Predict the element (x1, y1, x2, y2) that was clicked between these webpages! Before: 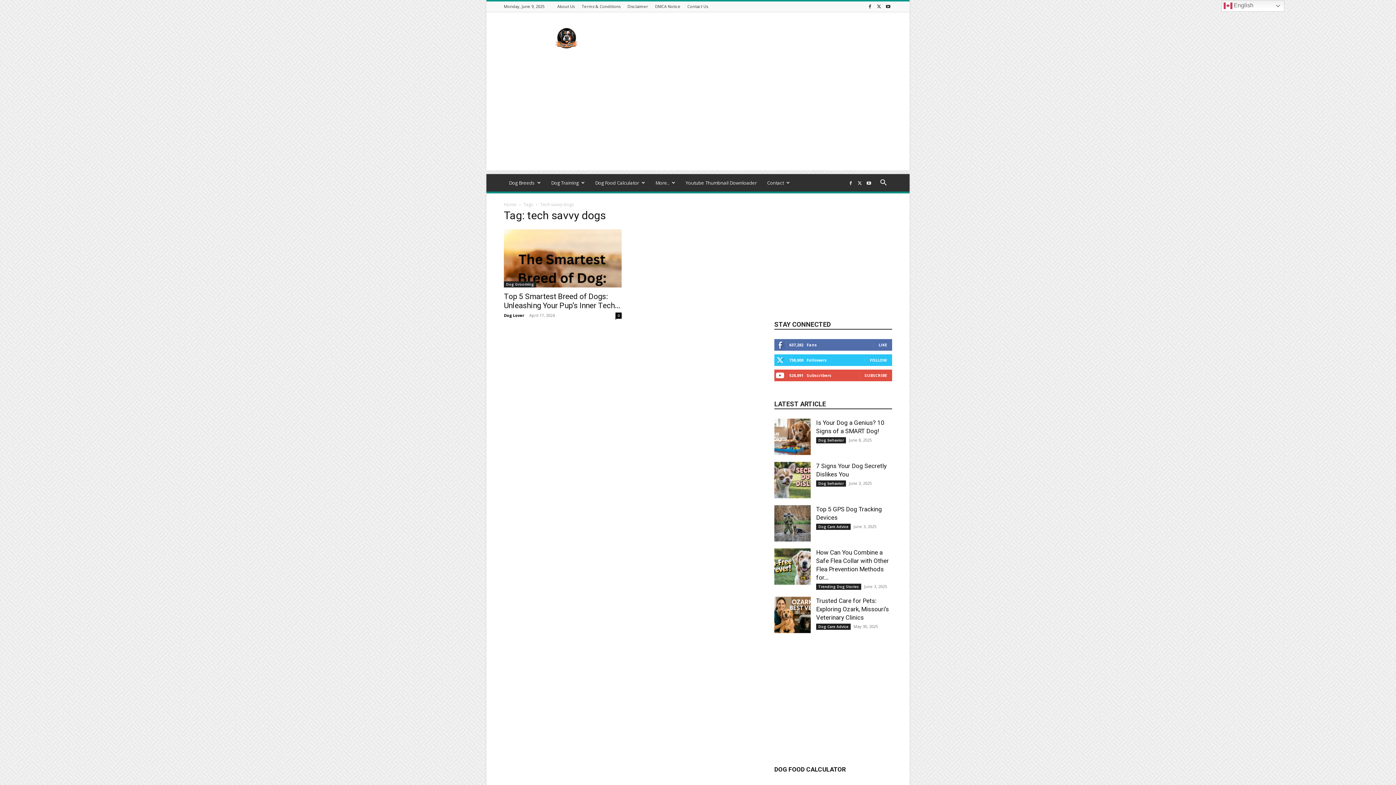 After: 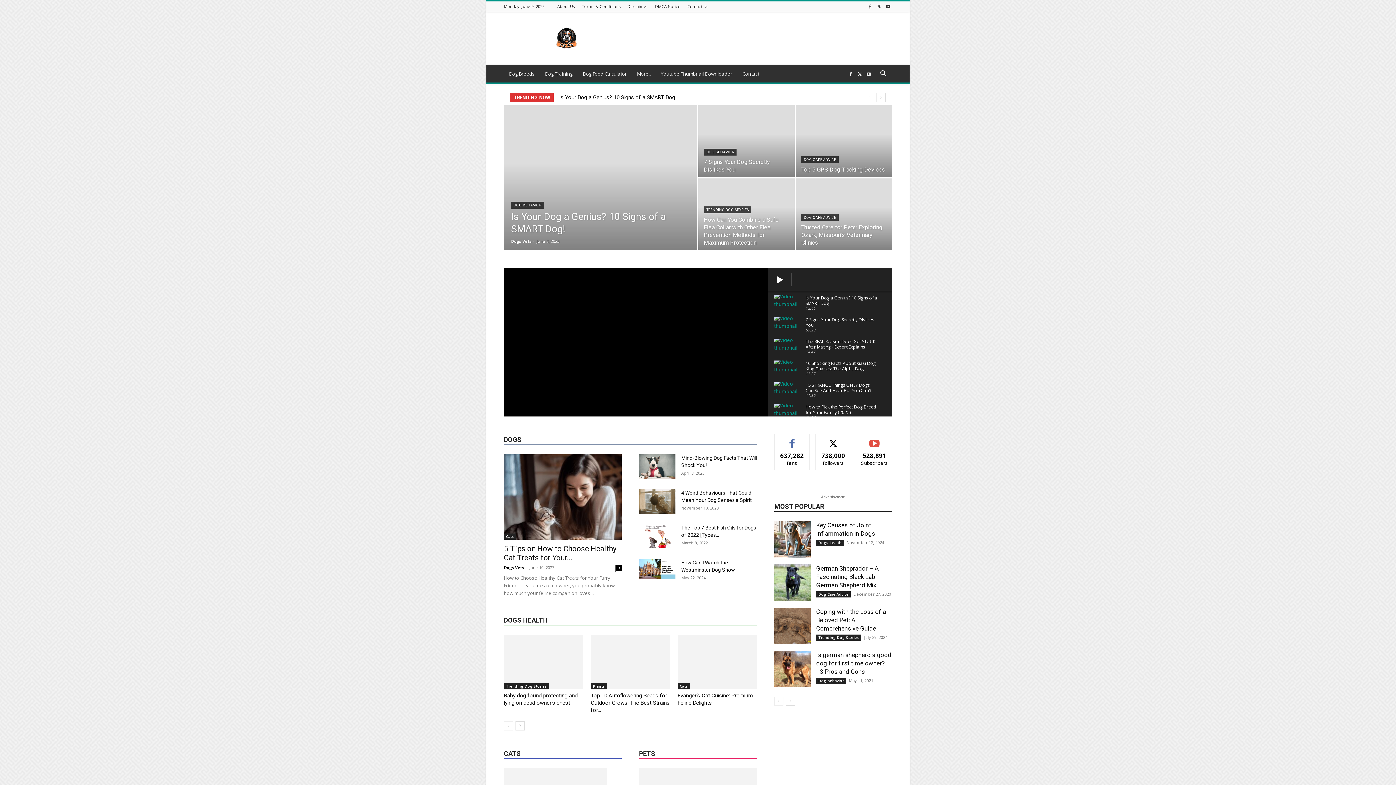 Action: bbox: (504, 312, 524, 318) label: Dog Lover